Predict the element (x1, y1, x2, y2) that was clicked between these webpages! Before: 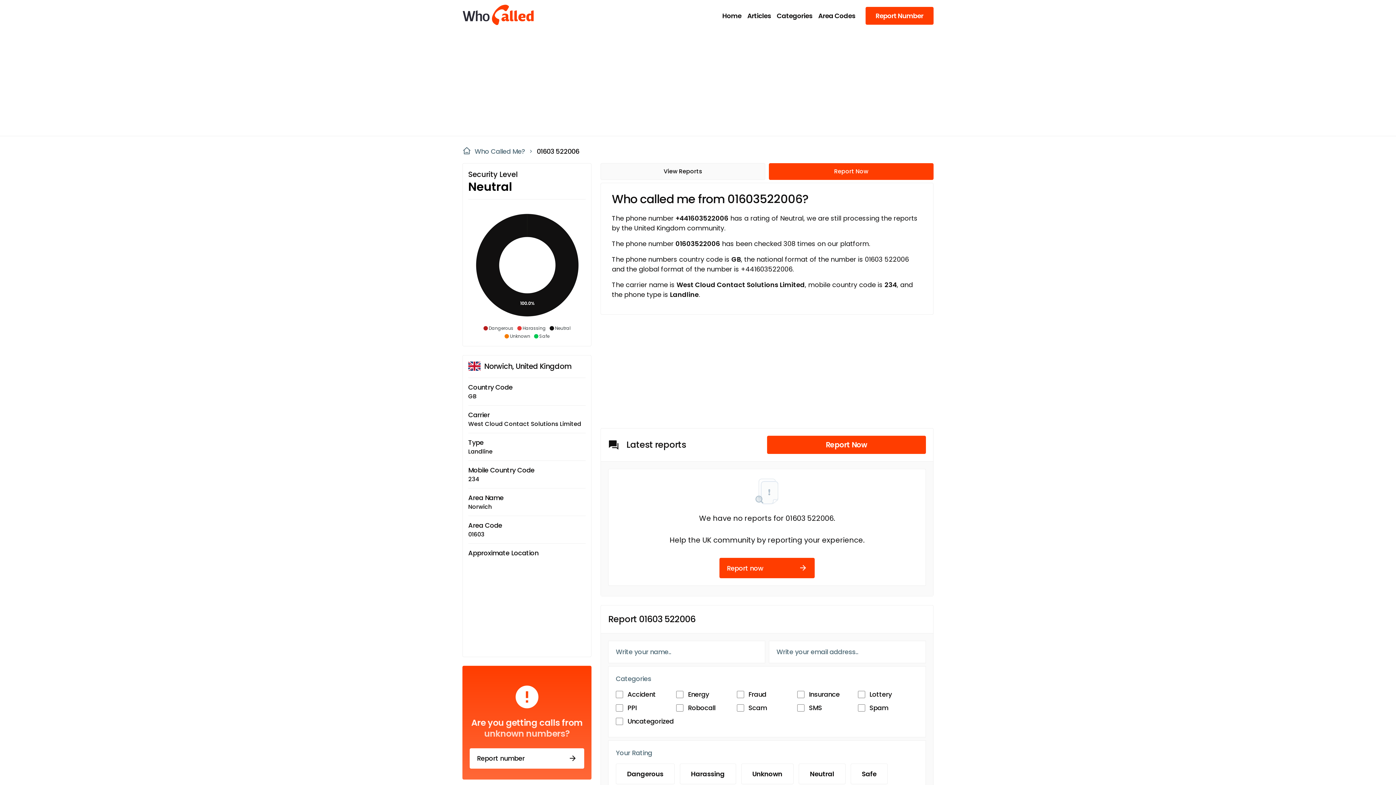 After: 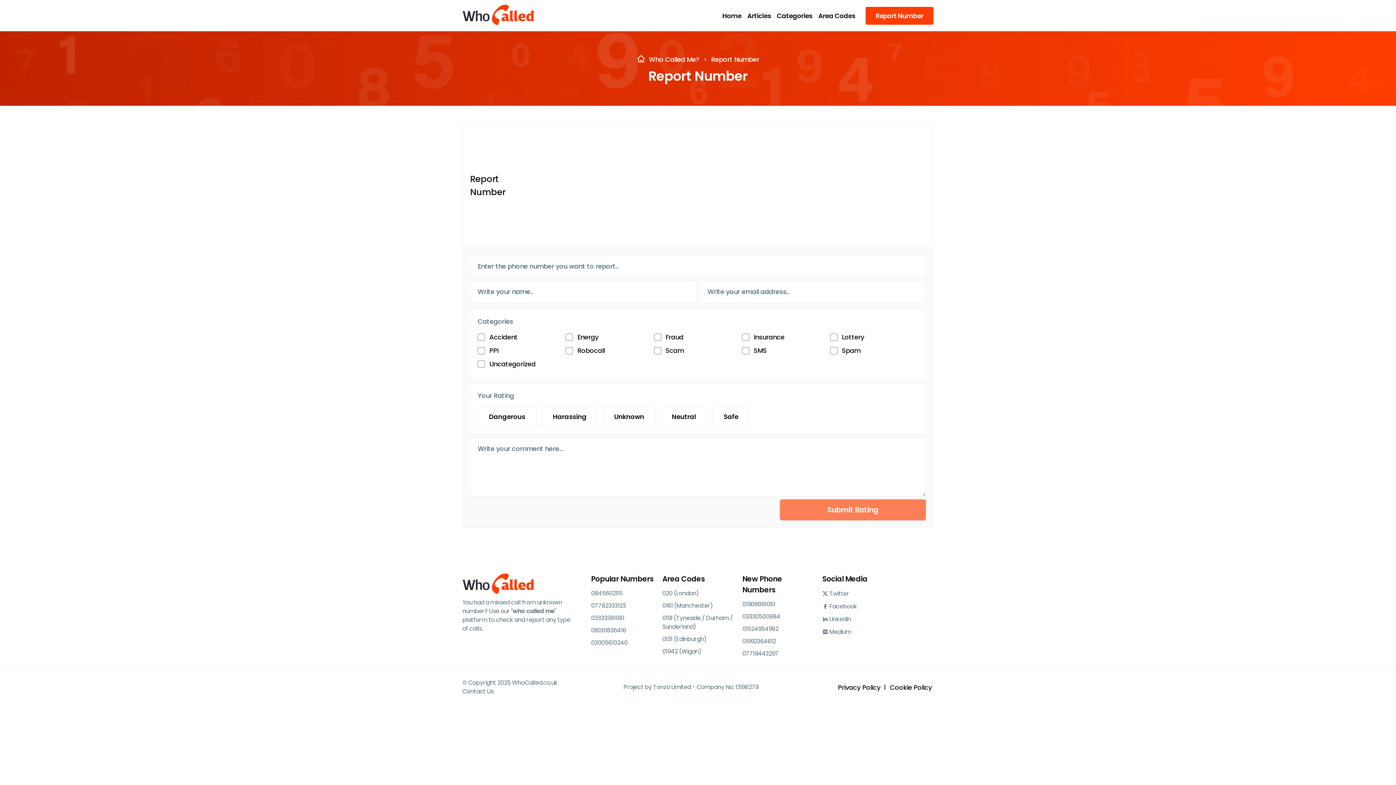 Action: bbox: (469, 748, 584, 768) label: Report number